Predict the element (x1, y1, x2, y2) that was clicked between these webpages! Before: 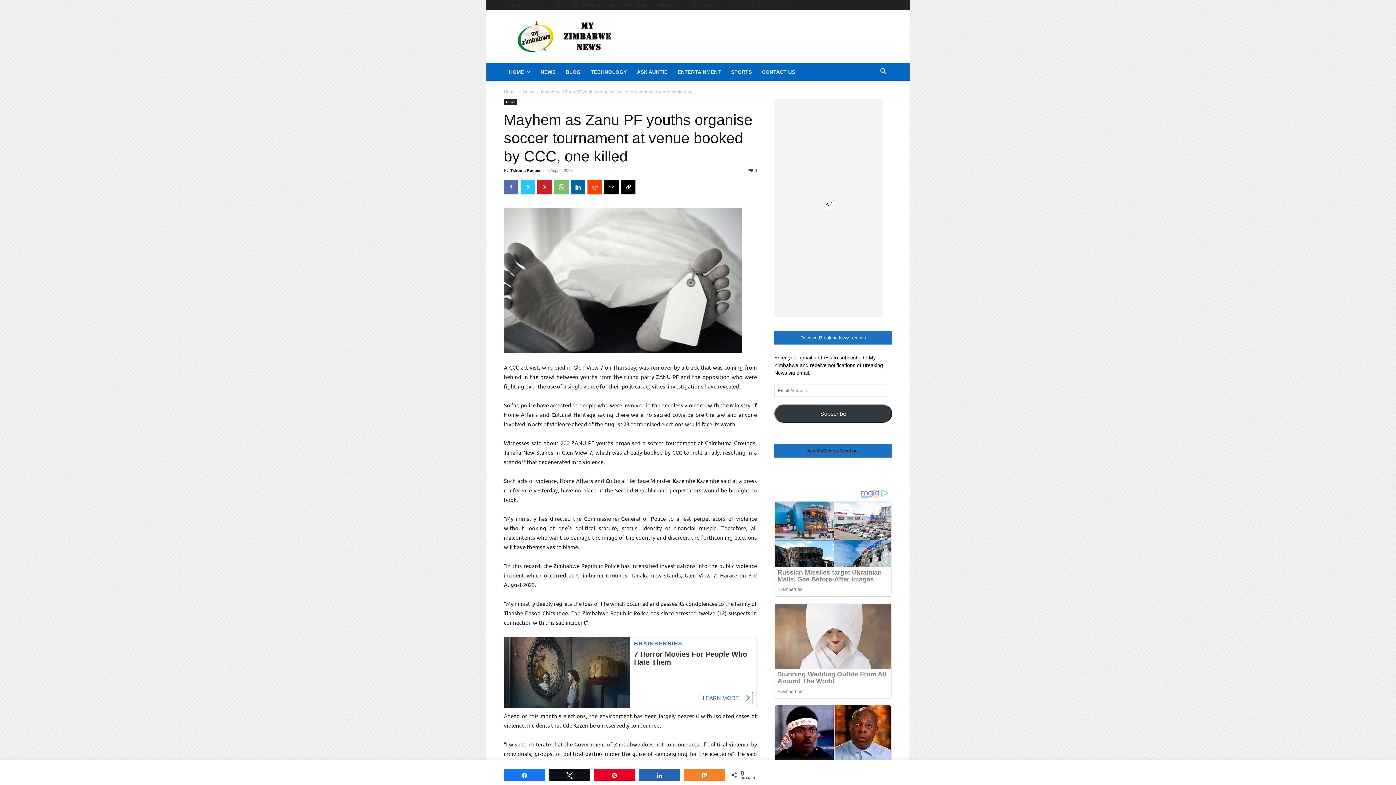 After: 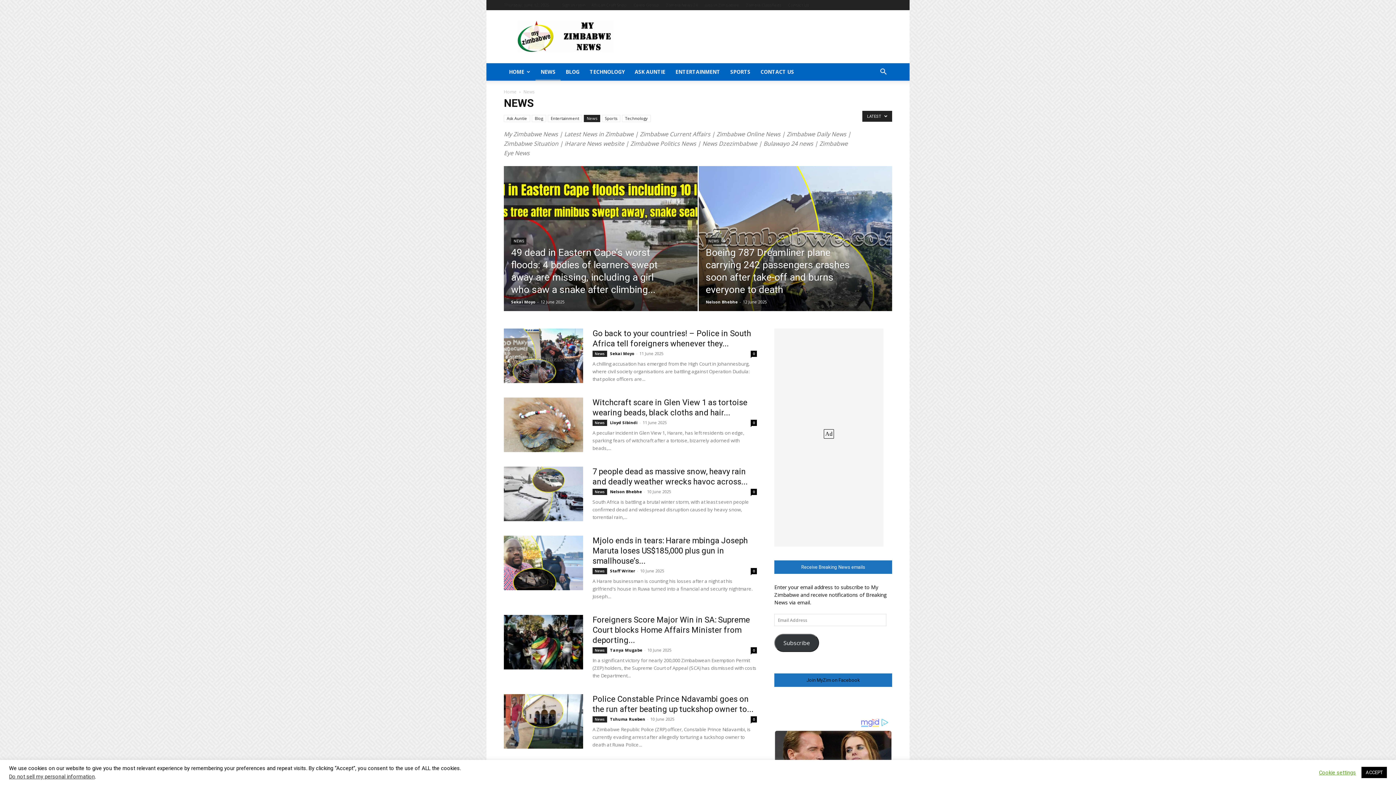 Action: label: News bbox: (504, 99, 517, 105)